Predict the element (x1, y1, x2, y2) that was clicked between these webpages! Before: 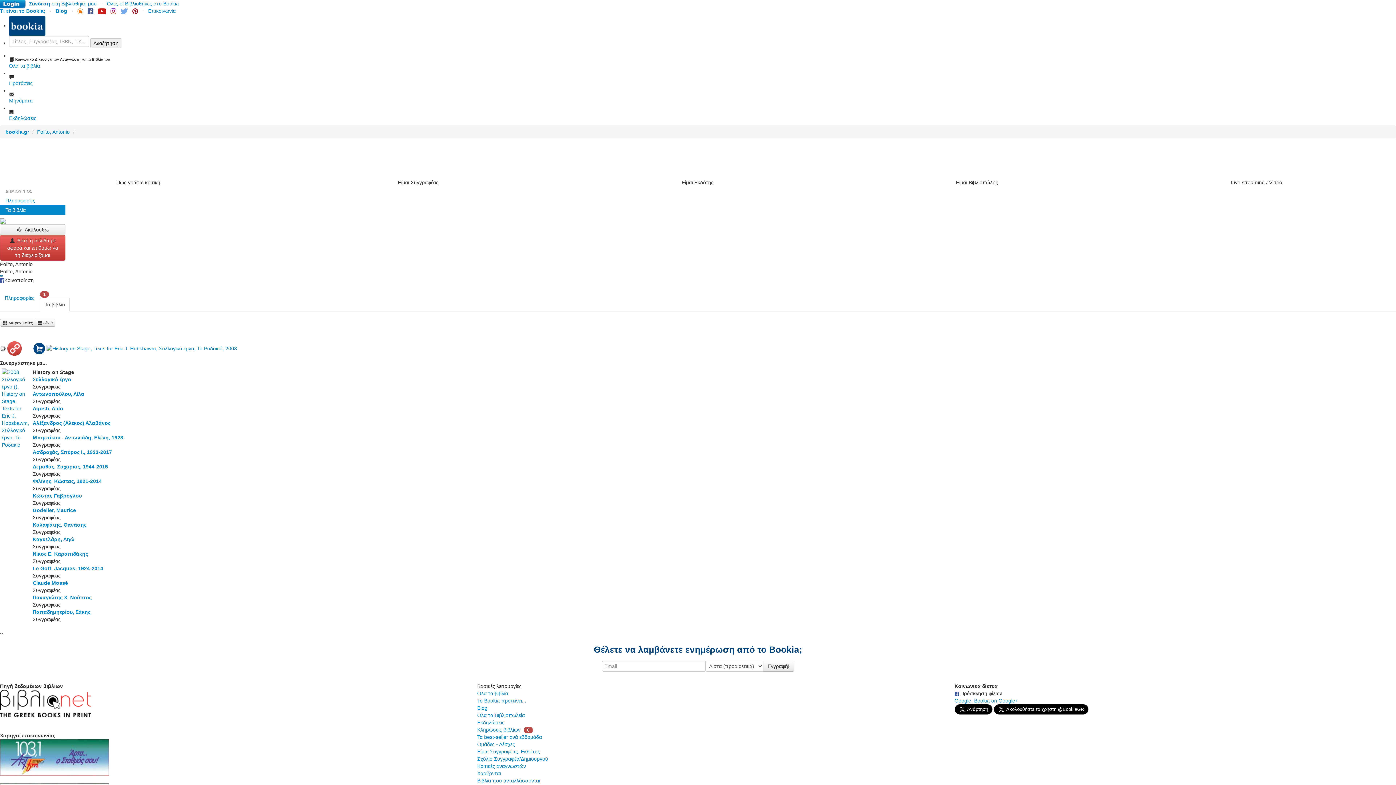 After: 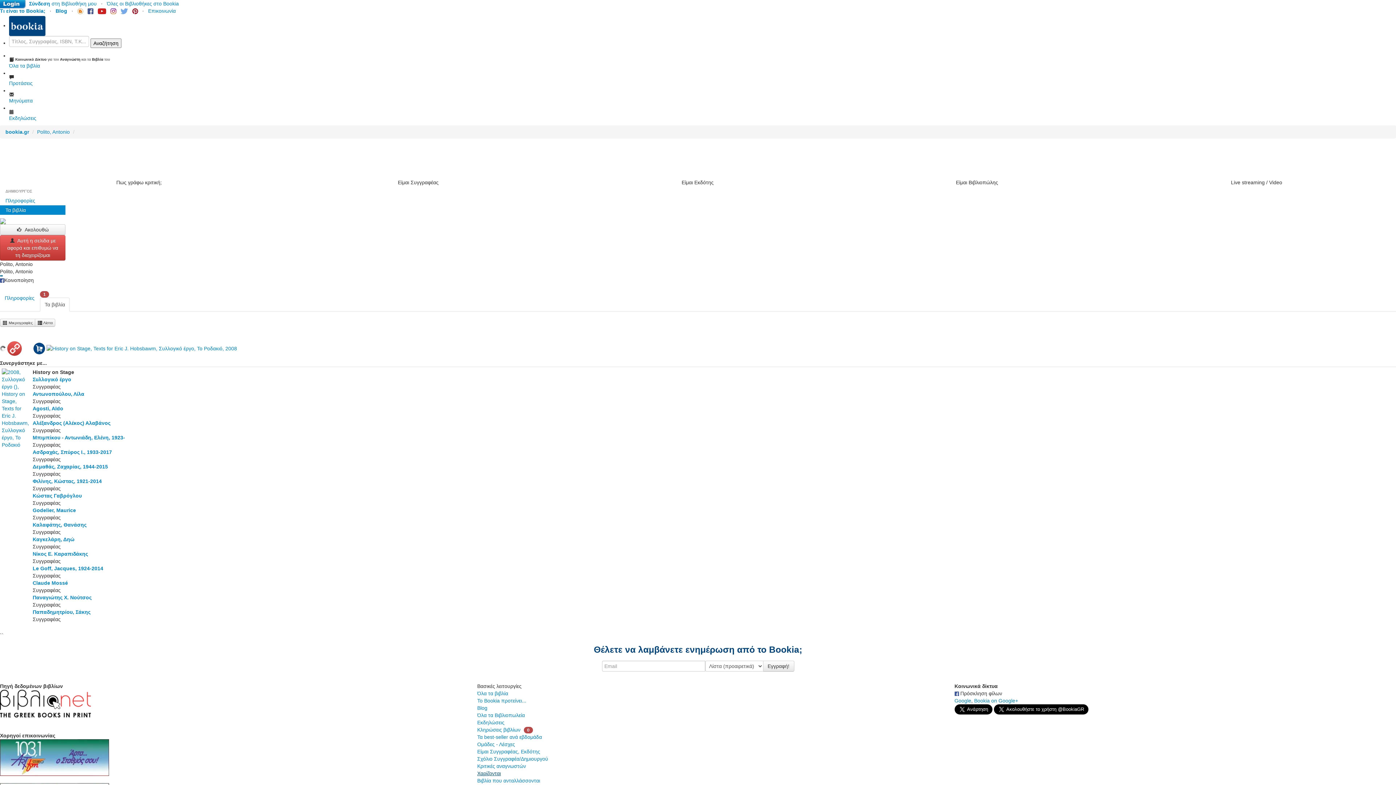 Action: label: Χαρίζονται bbox: (477, 770, 501, 776)